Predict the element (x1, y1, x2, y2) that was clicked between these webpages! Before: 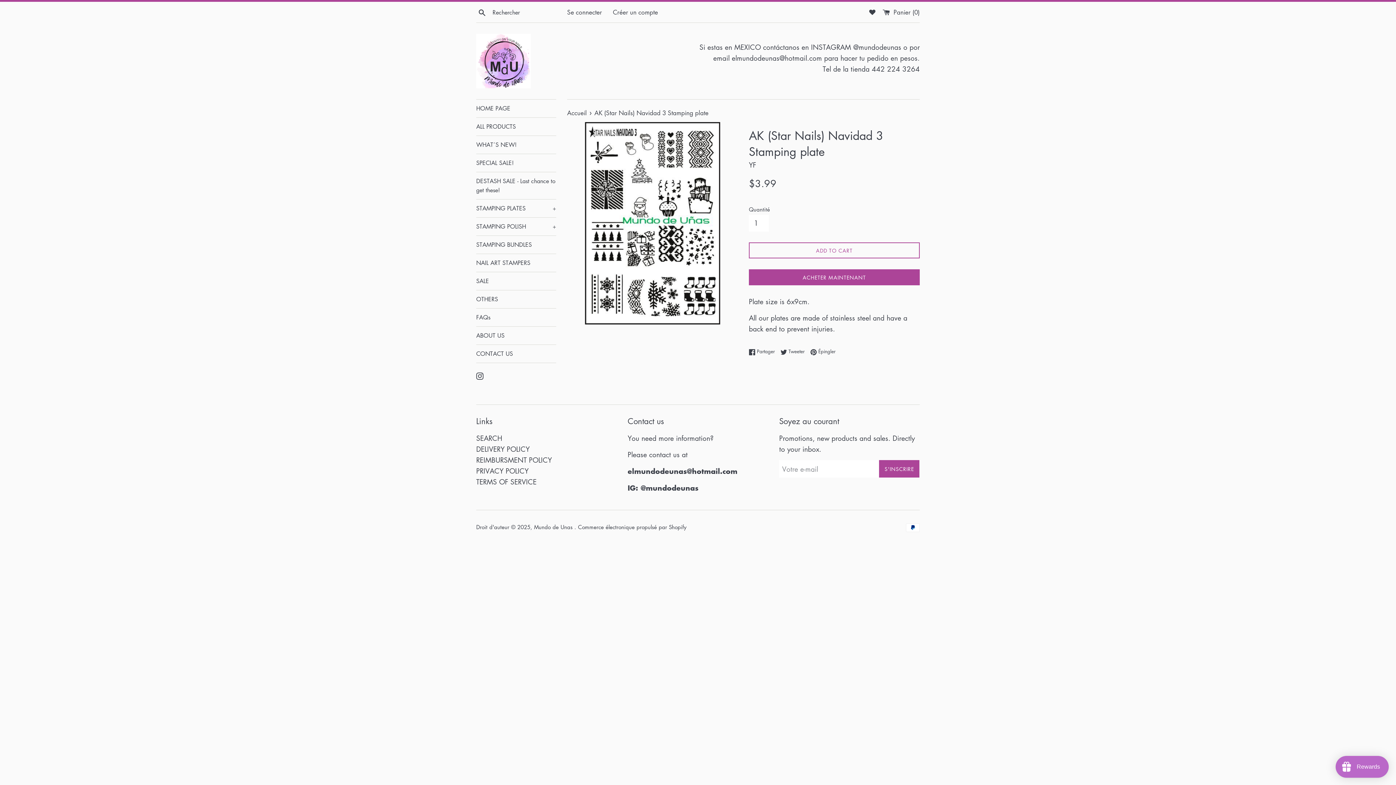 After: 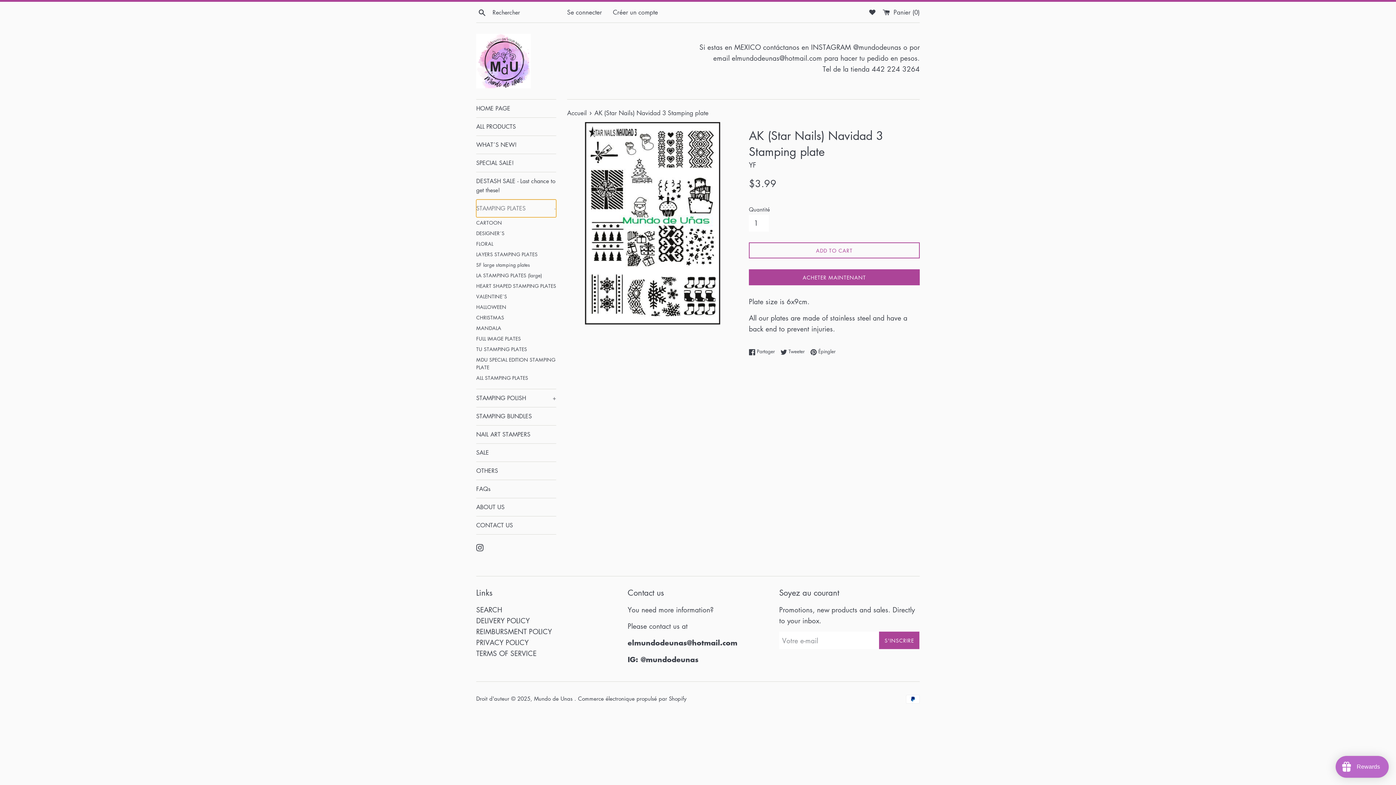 Action: bbox: (476, 199, 556, 217) label: STAMPING PLATES
+